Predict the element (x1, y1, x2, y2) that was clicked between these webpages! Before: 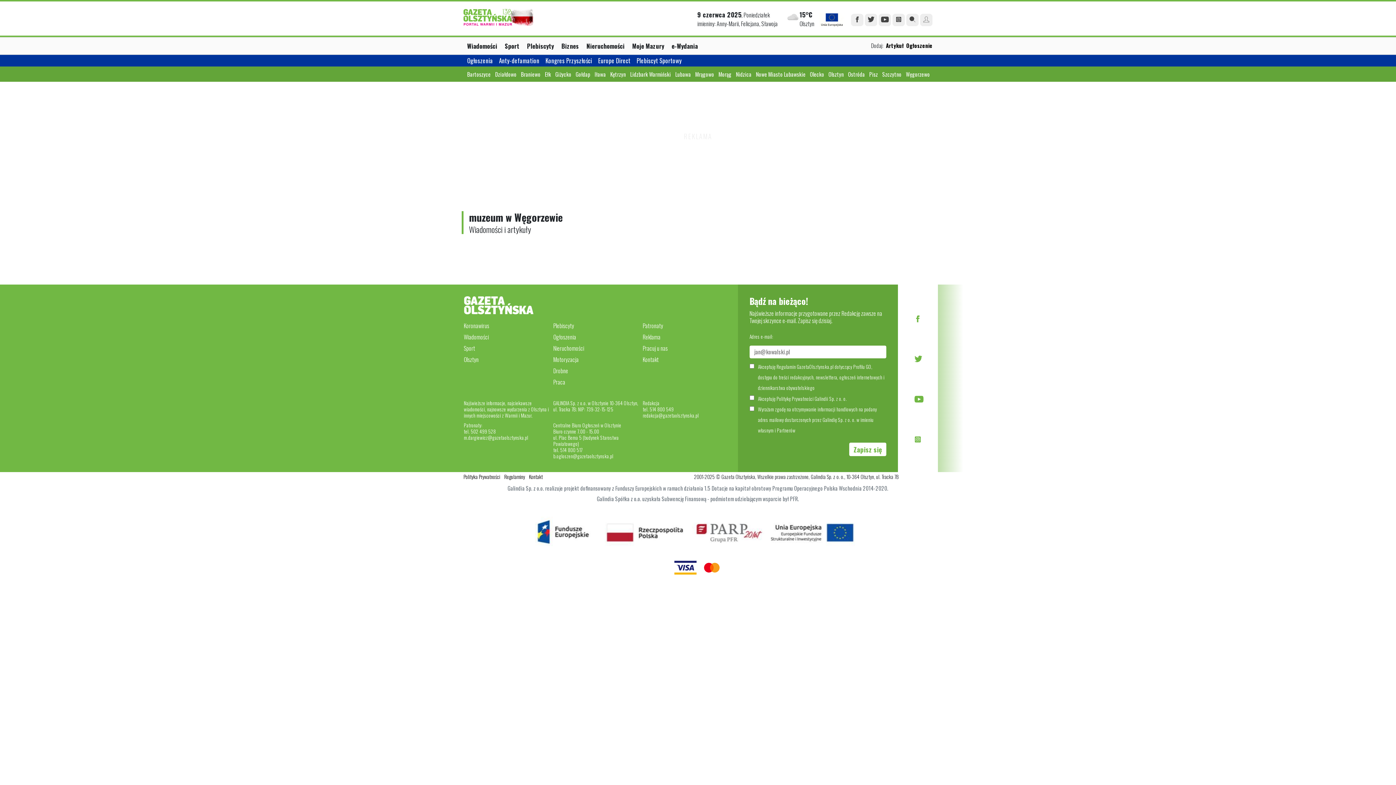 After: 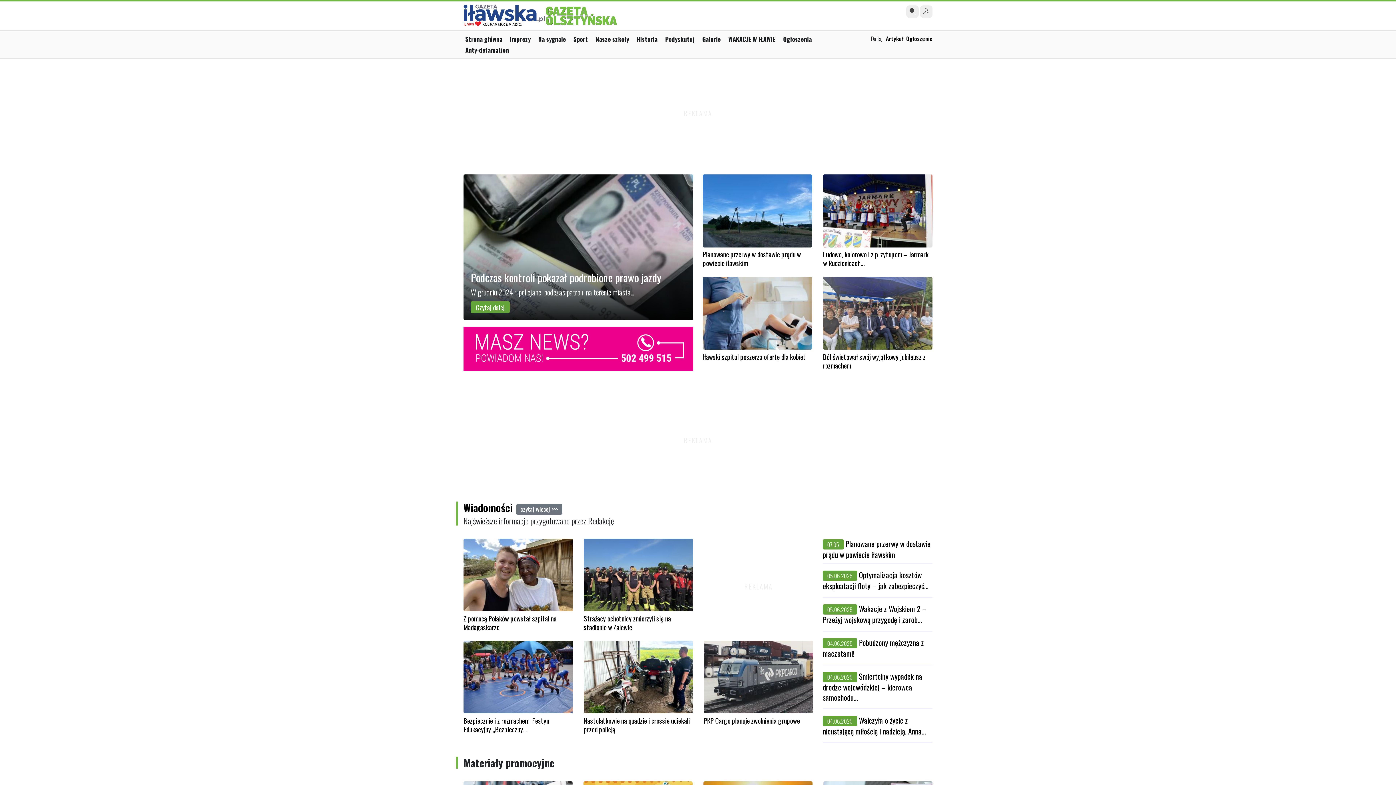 Action: label: Iława bbox: (594, 70, 610, 78)